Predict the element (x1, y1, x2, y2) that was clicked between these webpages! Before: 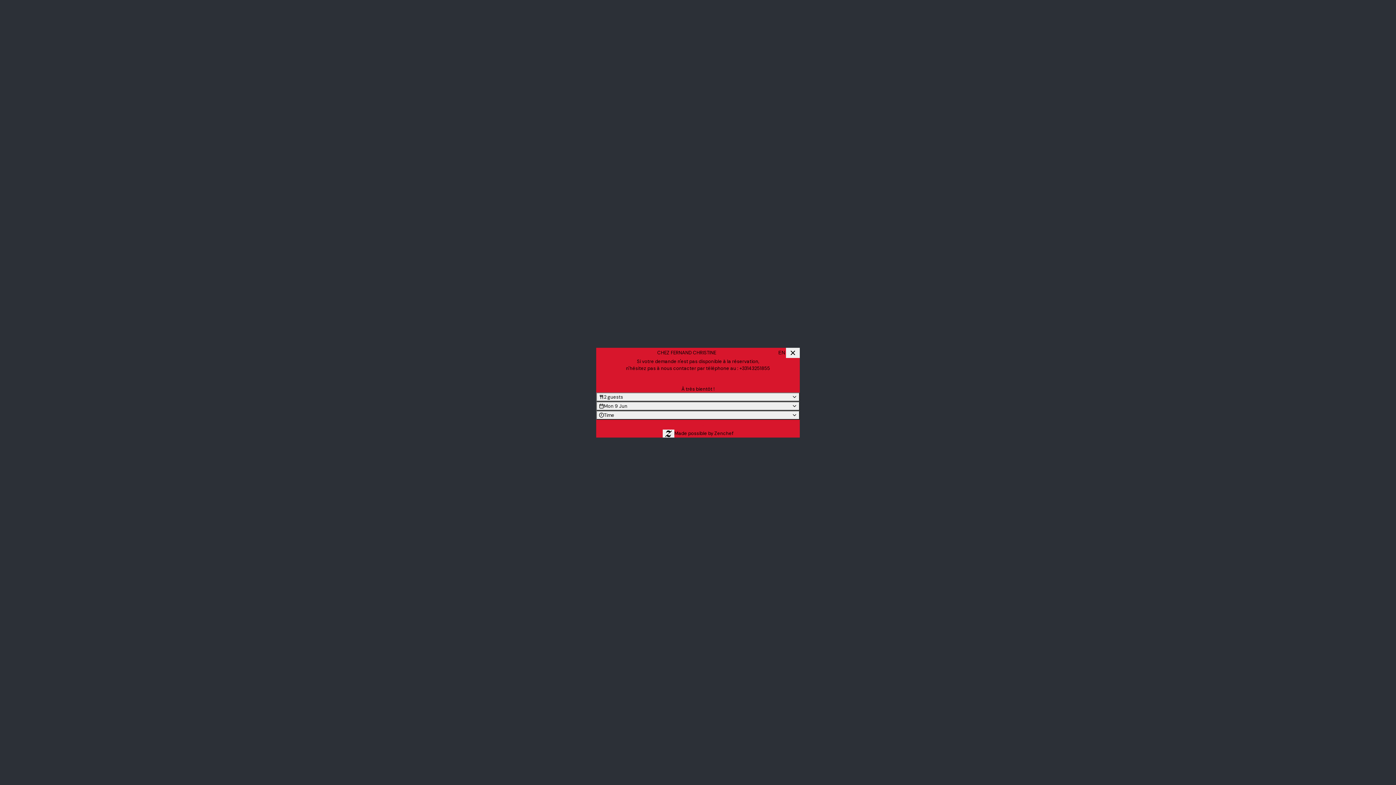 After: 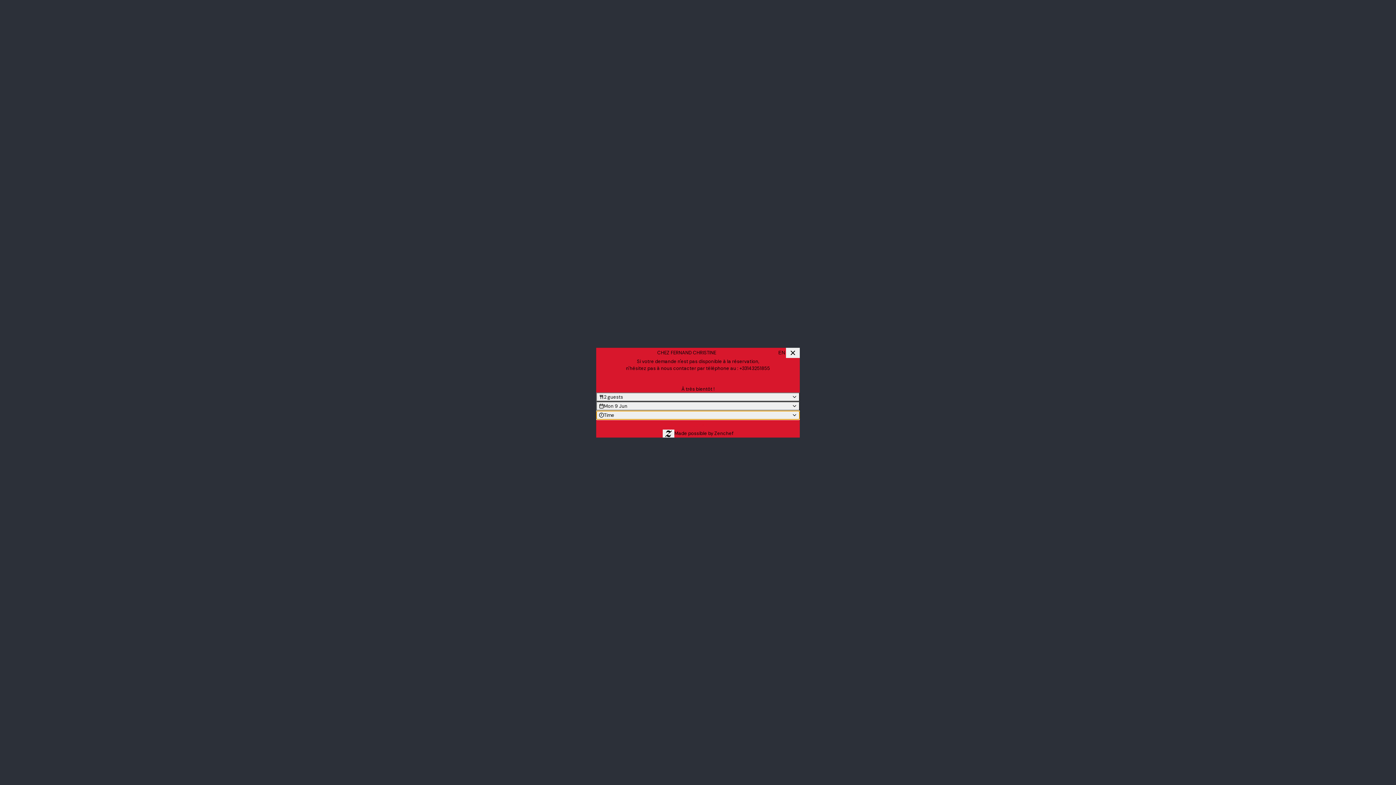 Action: label: Time bbox: (596, 410, 800, 419)